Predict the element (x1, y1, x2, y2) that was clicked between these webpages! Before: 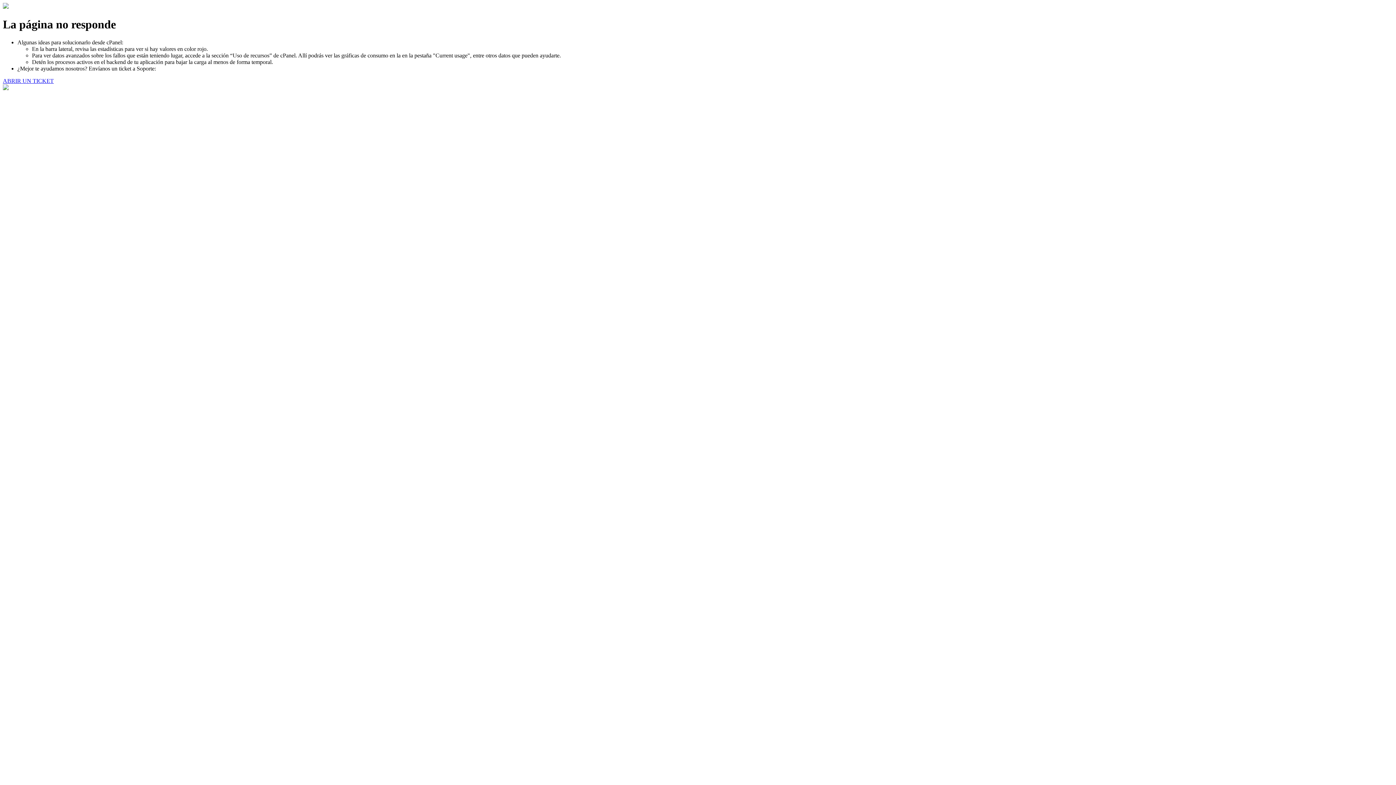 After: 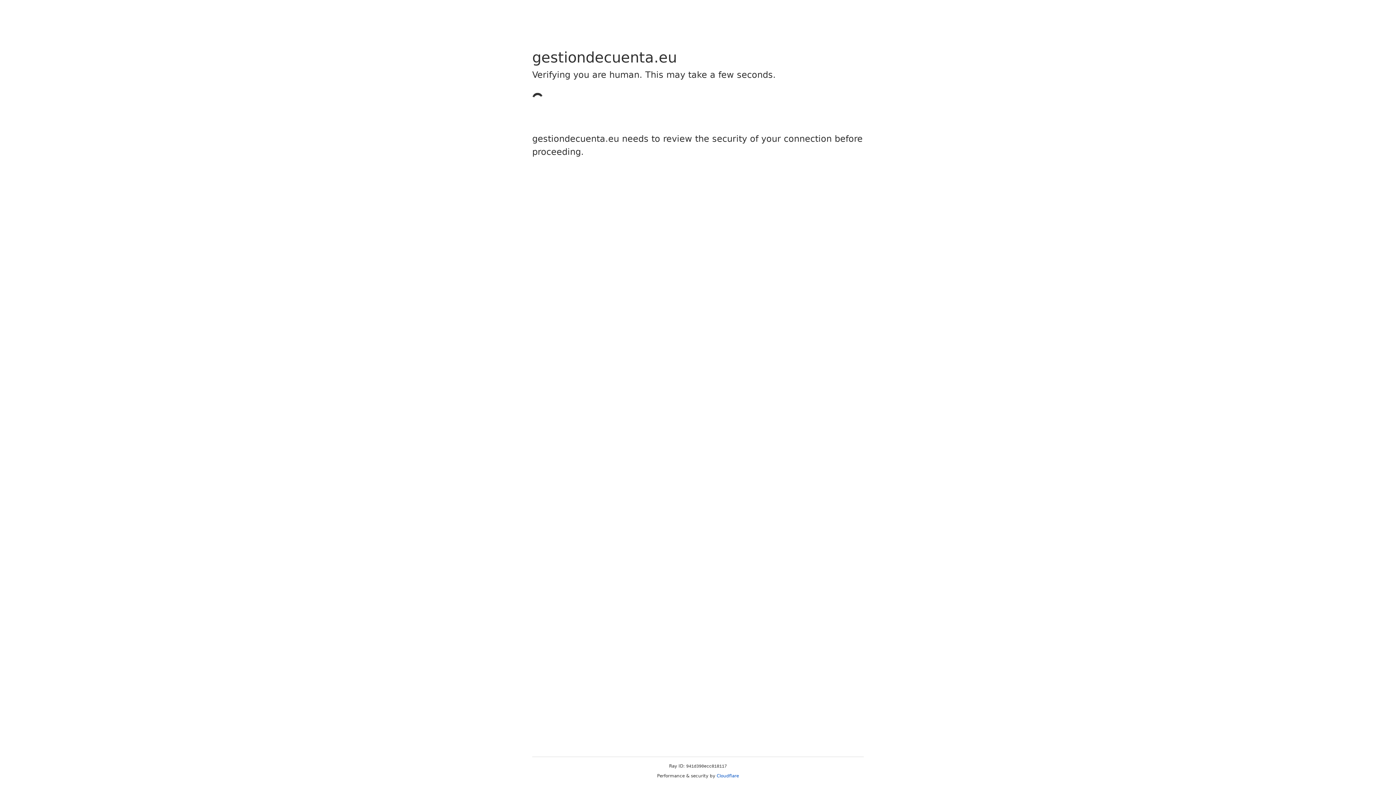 Action: label: ABRIR UN TICKET bbox: (2, 77, 53, 83)